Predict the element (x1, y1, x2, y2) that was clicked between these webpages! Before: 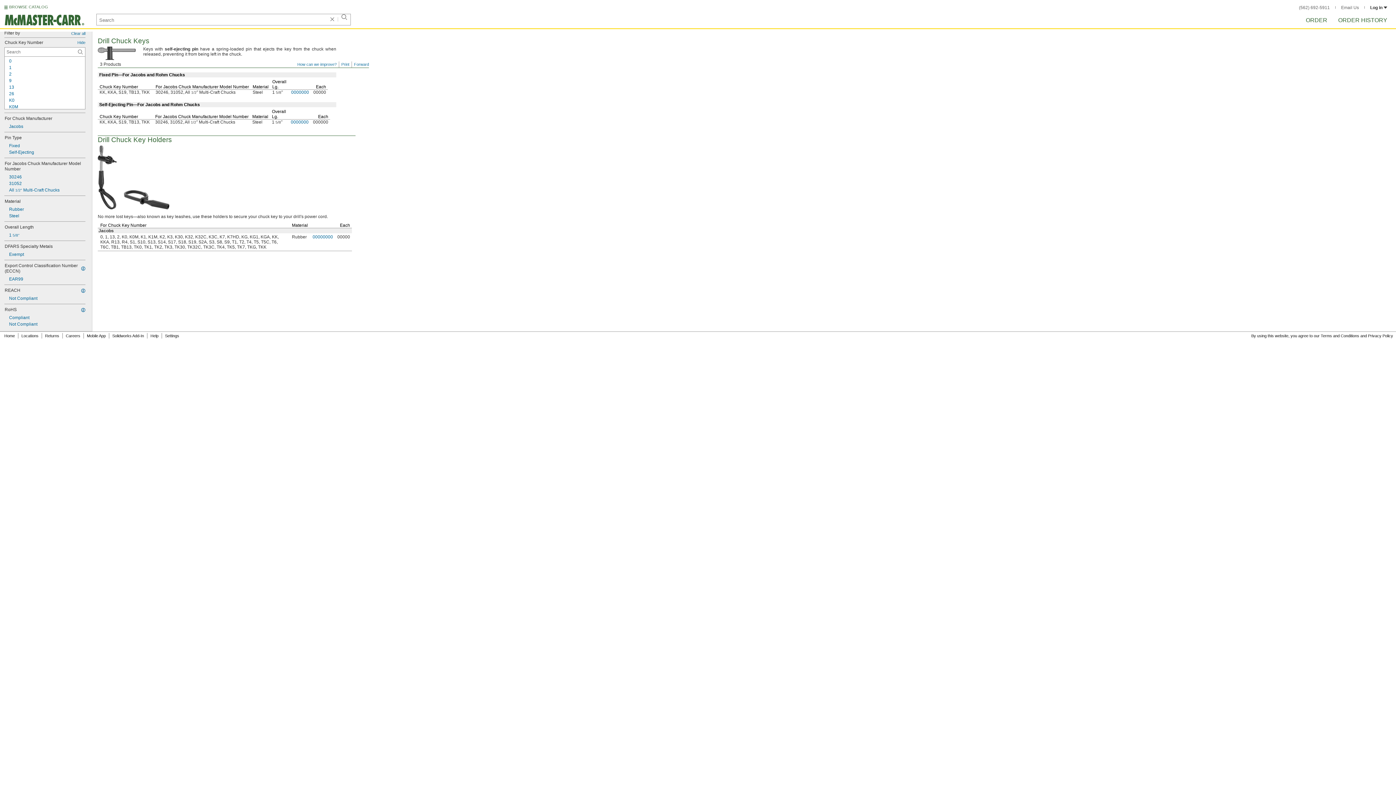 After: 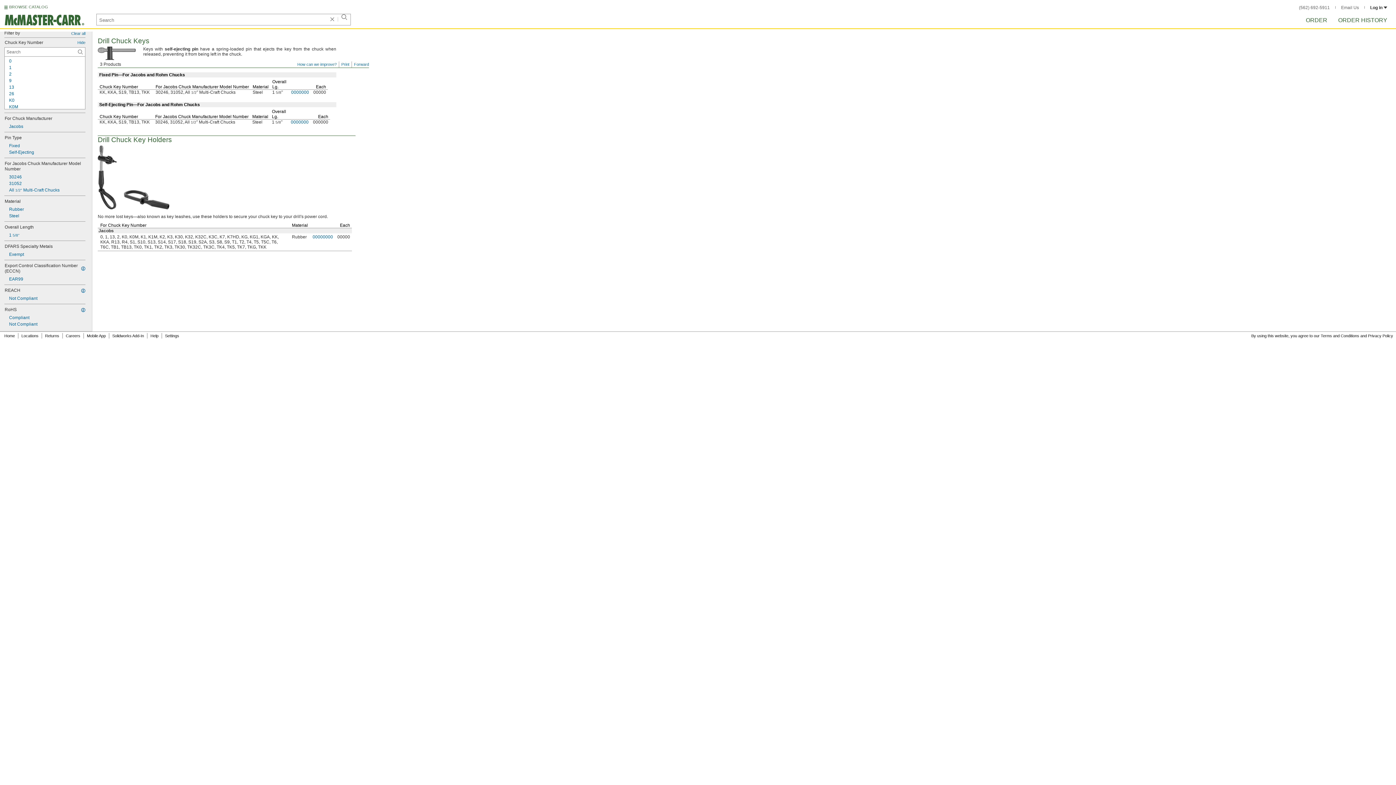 Action: bbox: (1299, 5, 1330, 10) label: 5 6 2. 6 9 2. 5 9 1 1.